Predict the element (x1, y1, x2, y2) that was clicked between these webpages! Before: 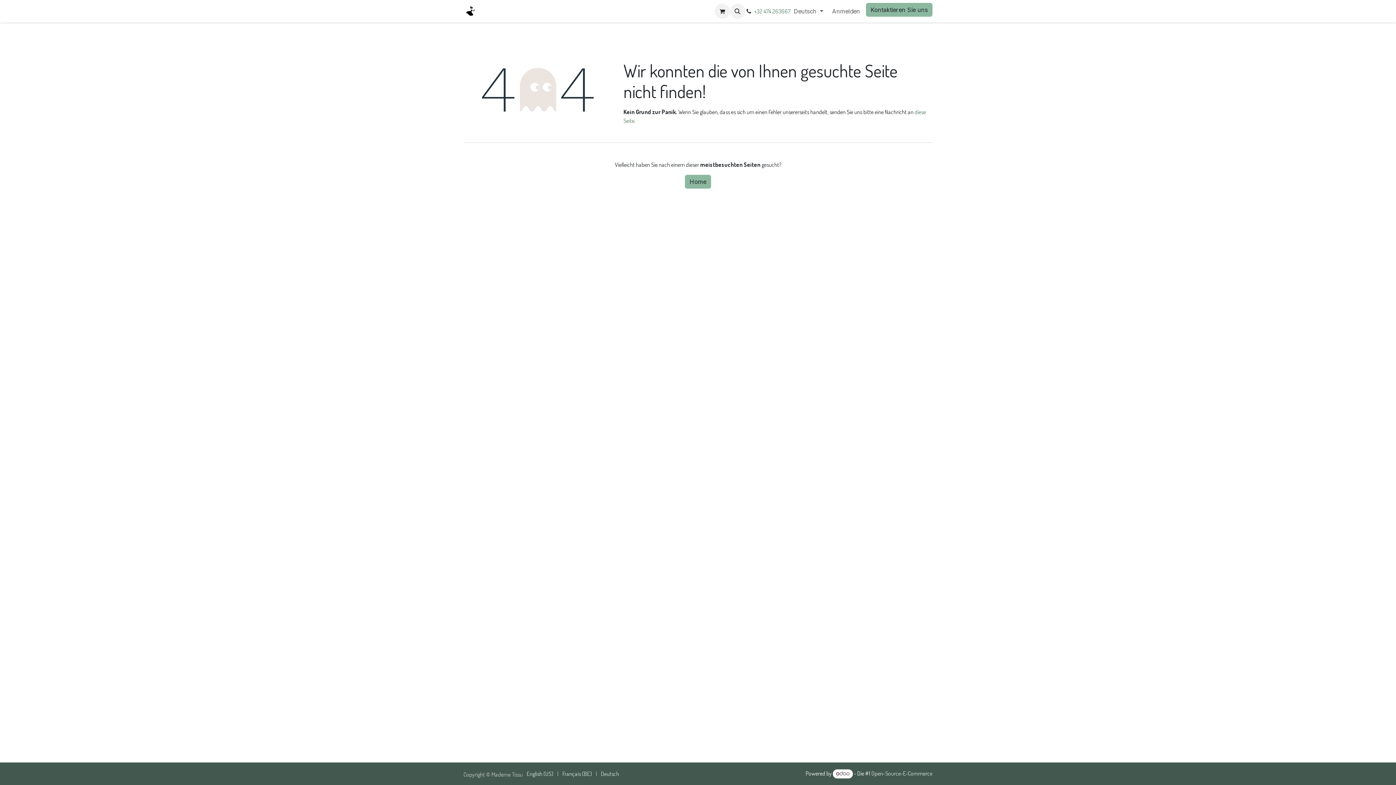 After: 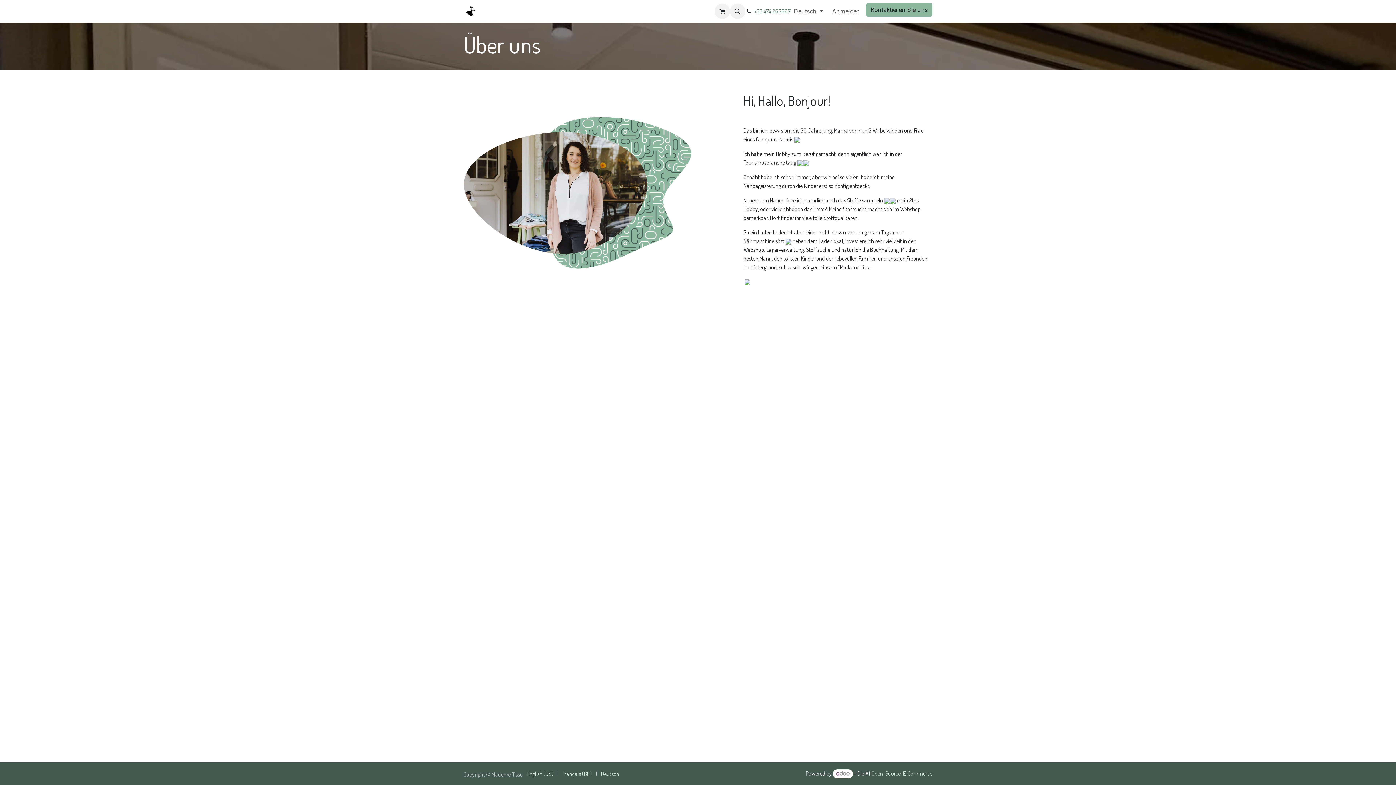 Action: label: About Us bbox: (530, 4, 562, 18)